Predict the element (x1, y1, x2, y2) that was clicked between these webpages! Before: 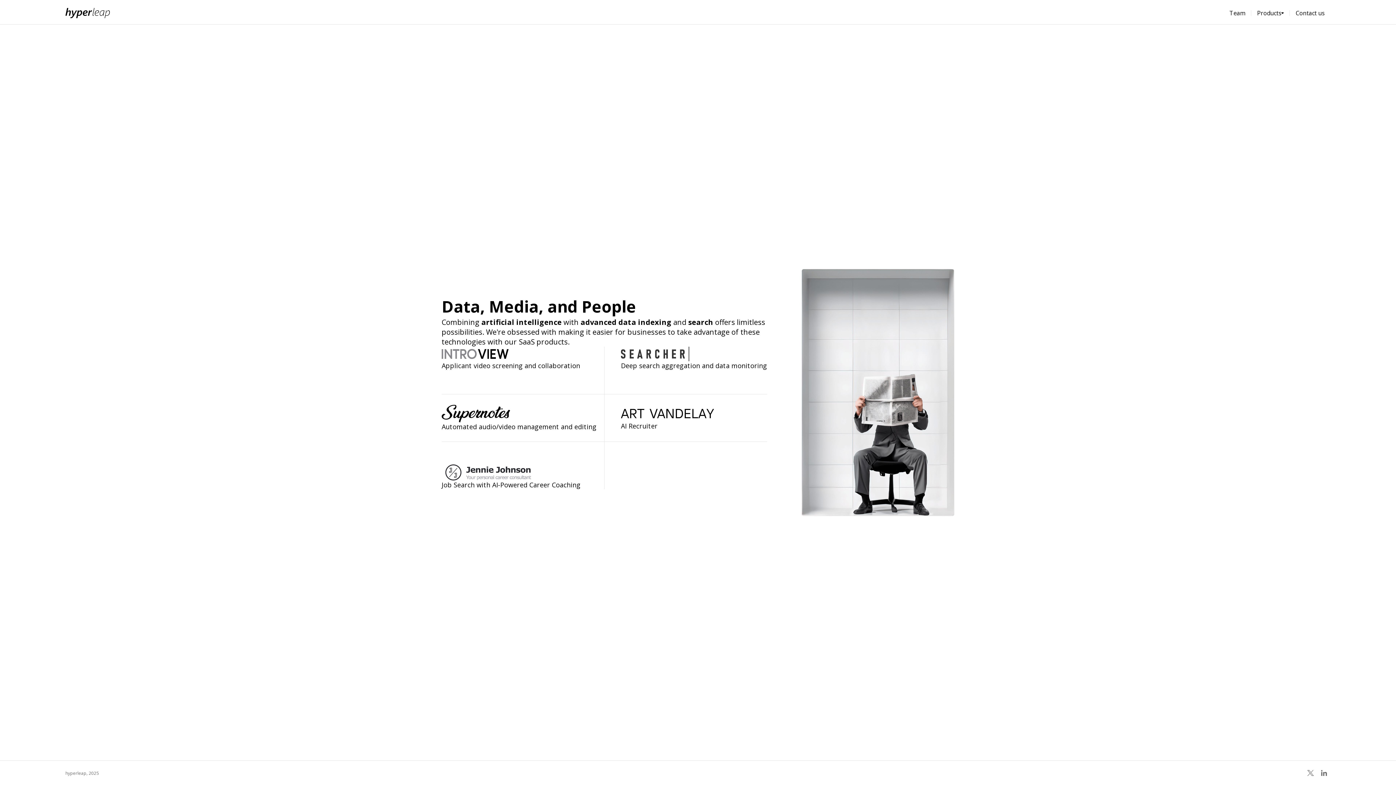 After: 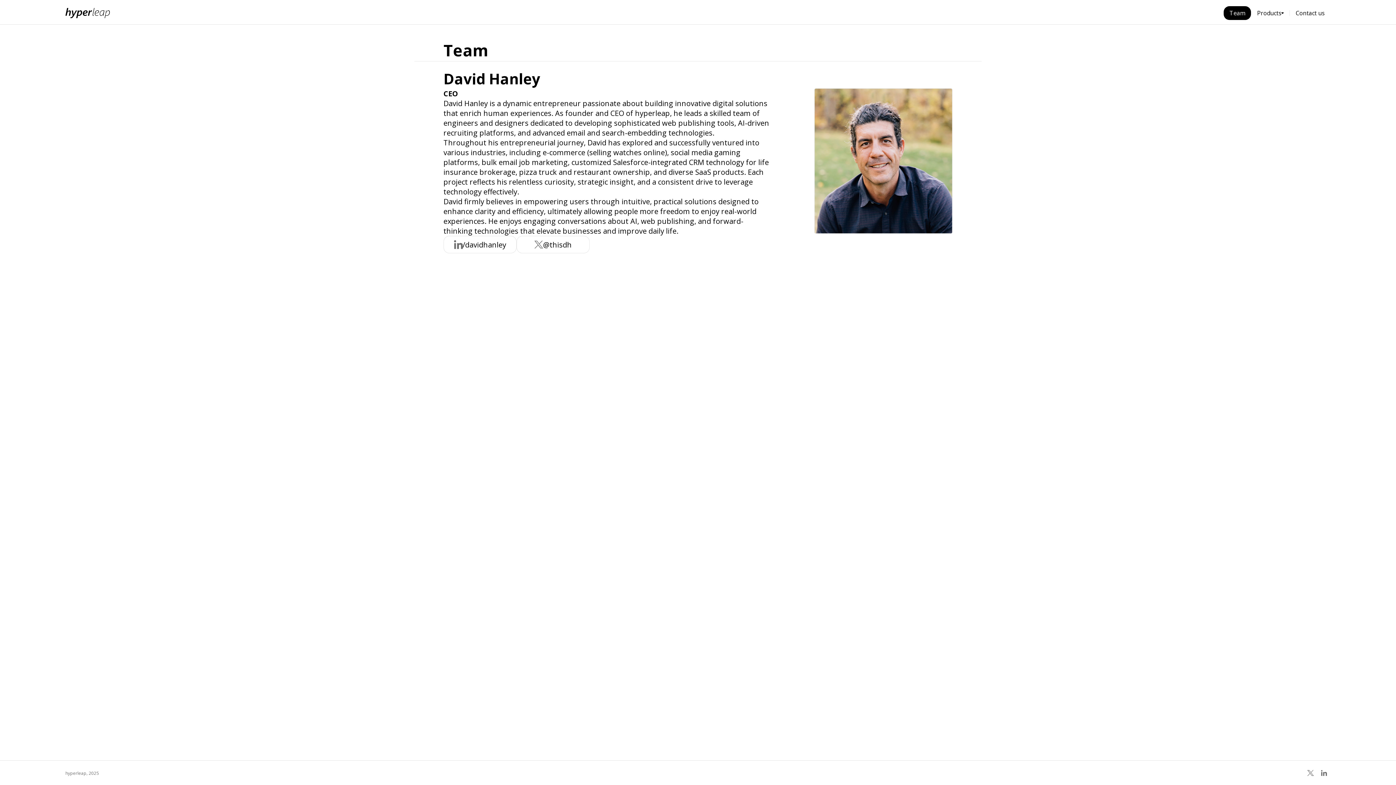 Action: bbox: (1224, 6, 1251, 19) label: Team